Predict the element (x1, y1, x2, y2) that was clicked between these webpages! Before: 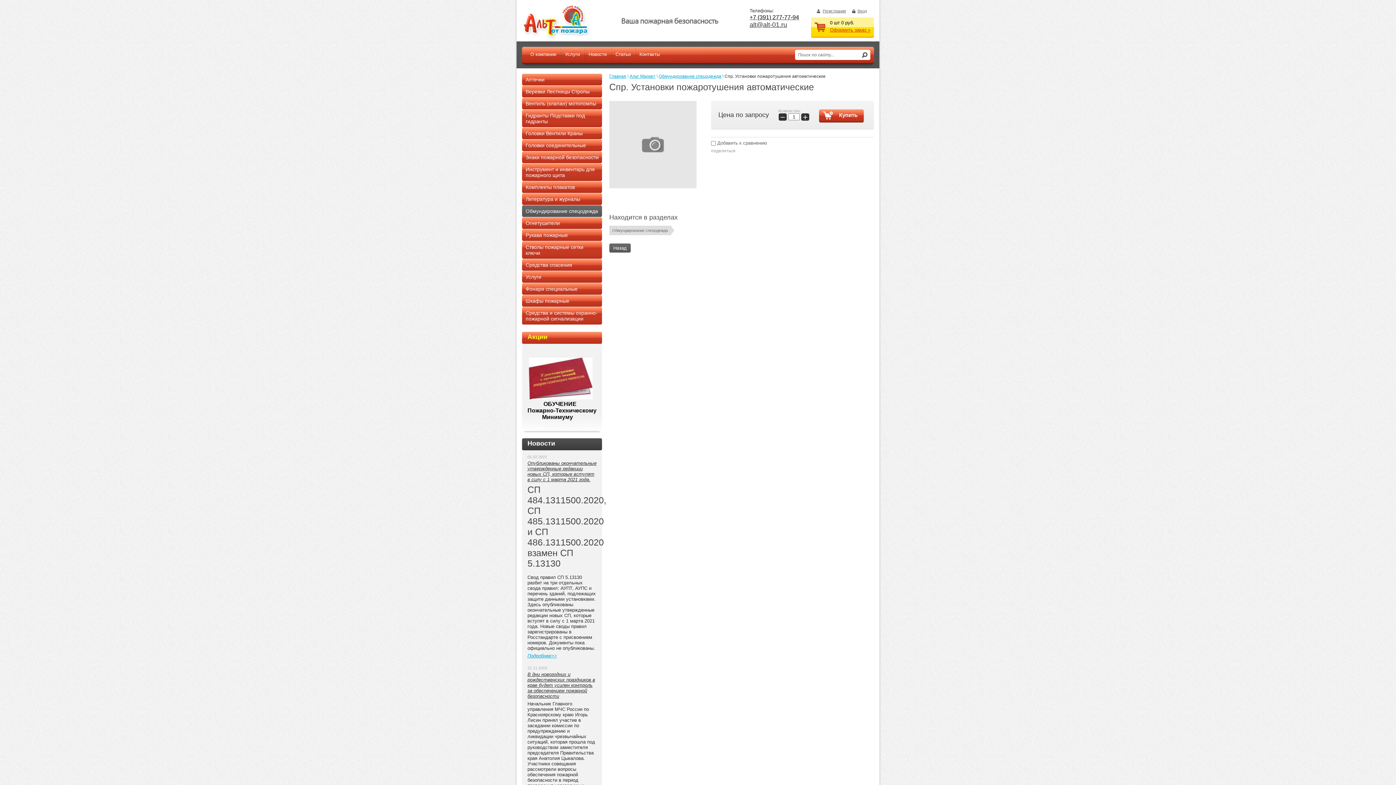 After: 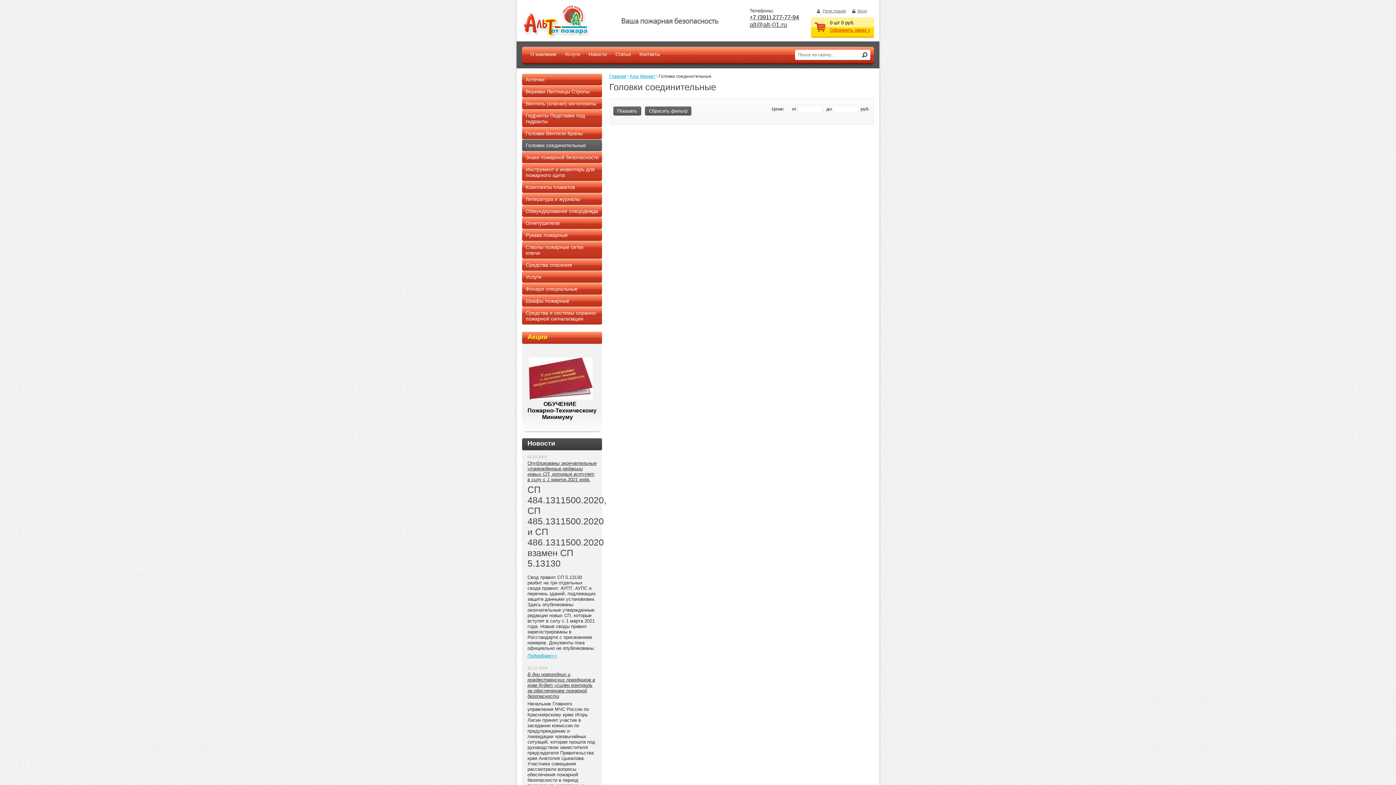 Action: bbox: (522, 139, 602, 151) label: Головки соединительные